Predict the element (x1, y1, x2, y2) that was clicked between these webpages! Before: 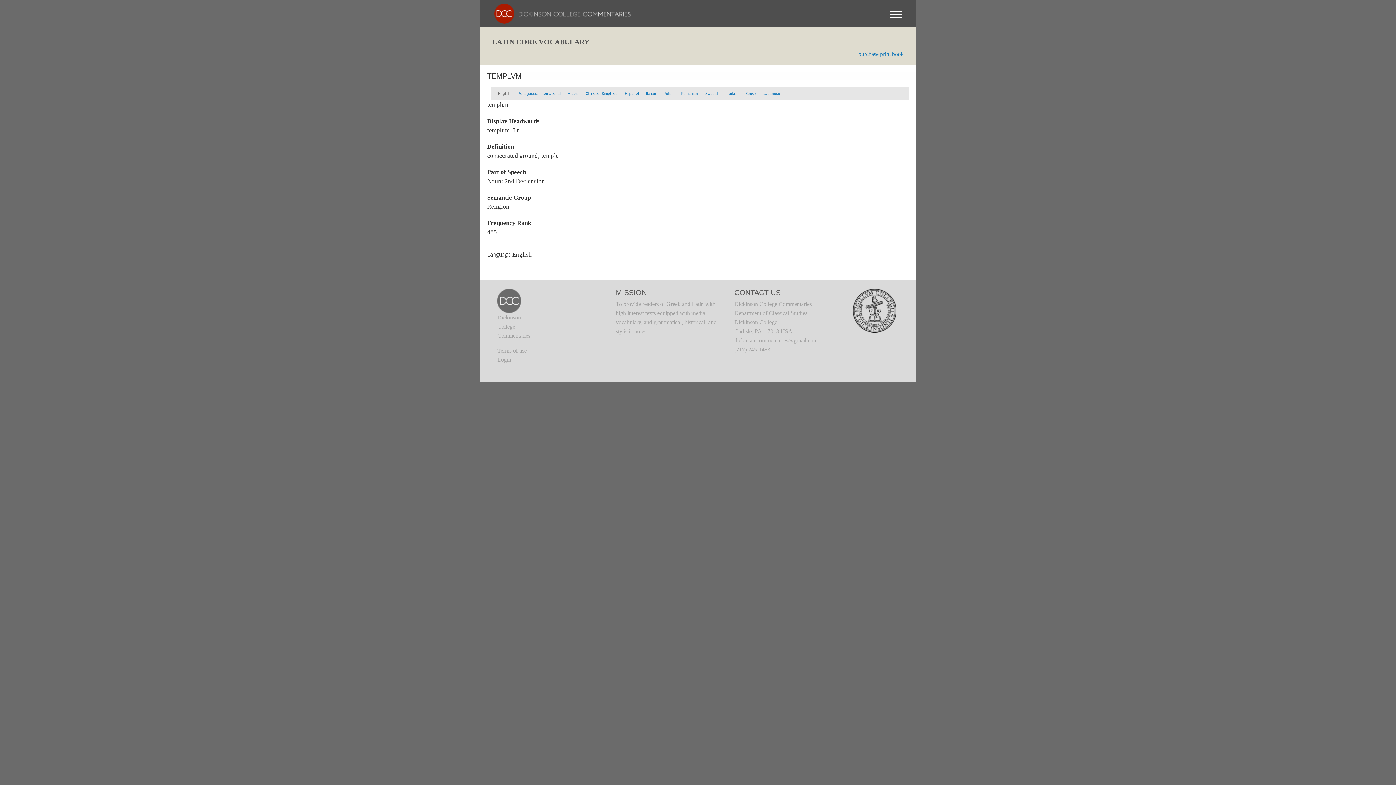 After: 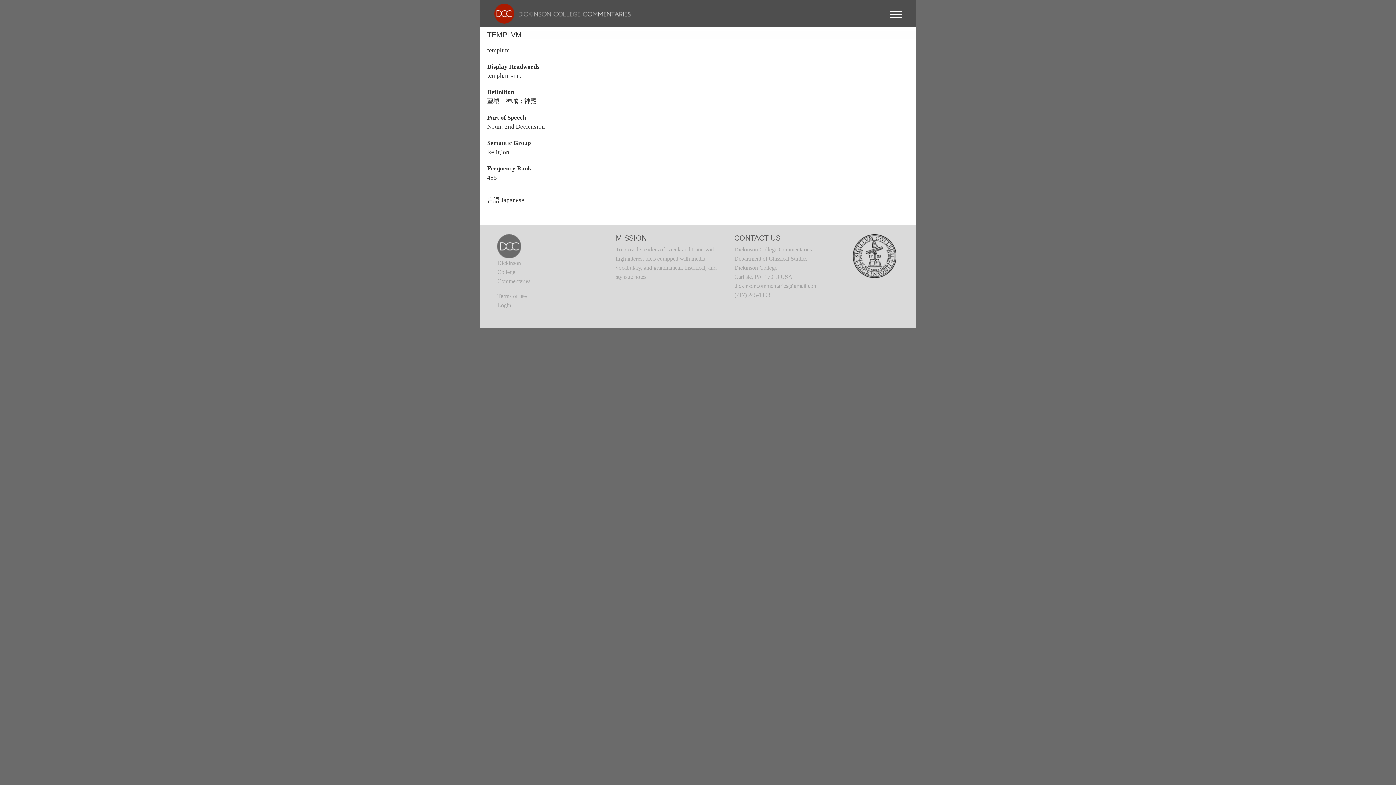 Action: bbox: (763, 91, 780, 95) label: Japanese